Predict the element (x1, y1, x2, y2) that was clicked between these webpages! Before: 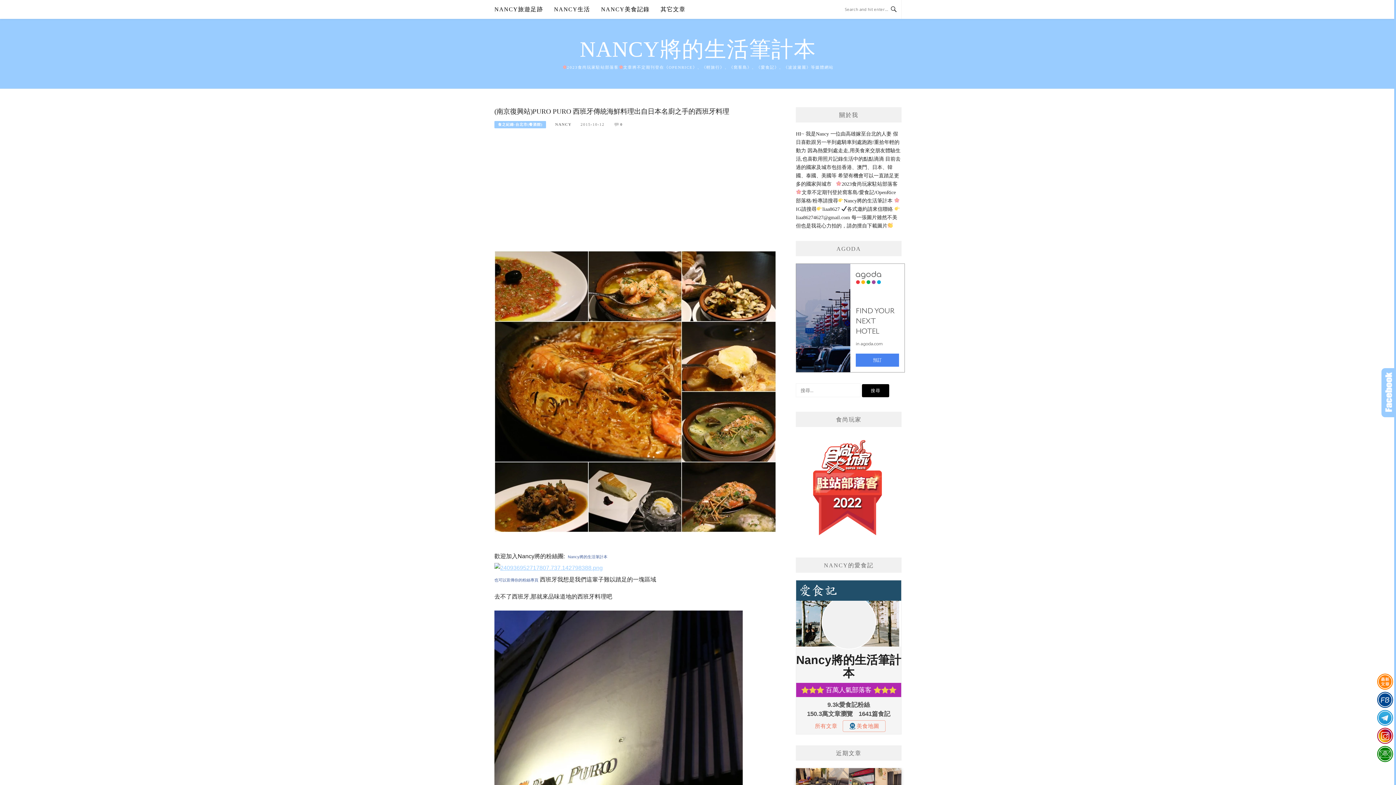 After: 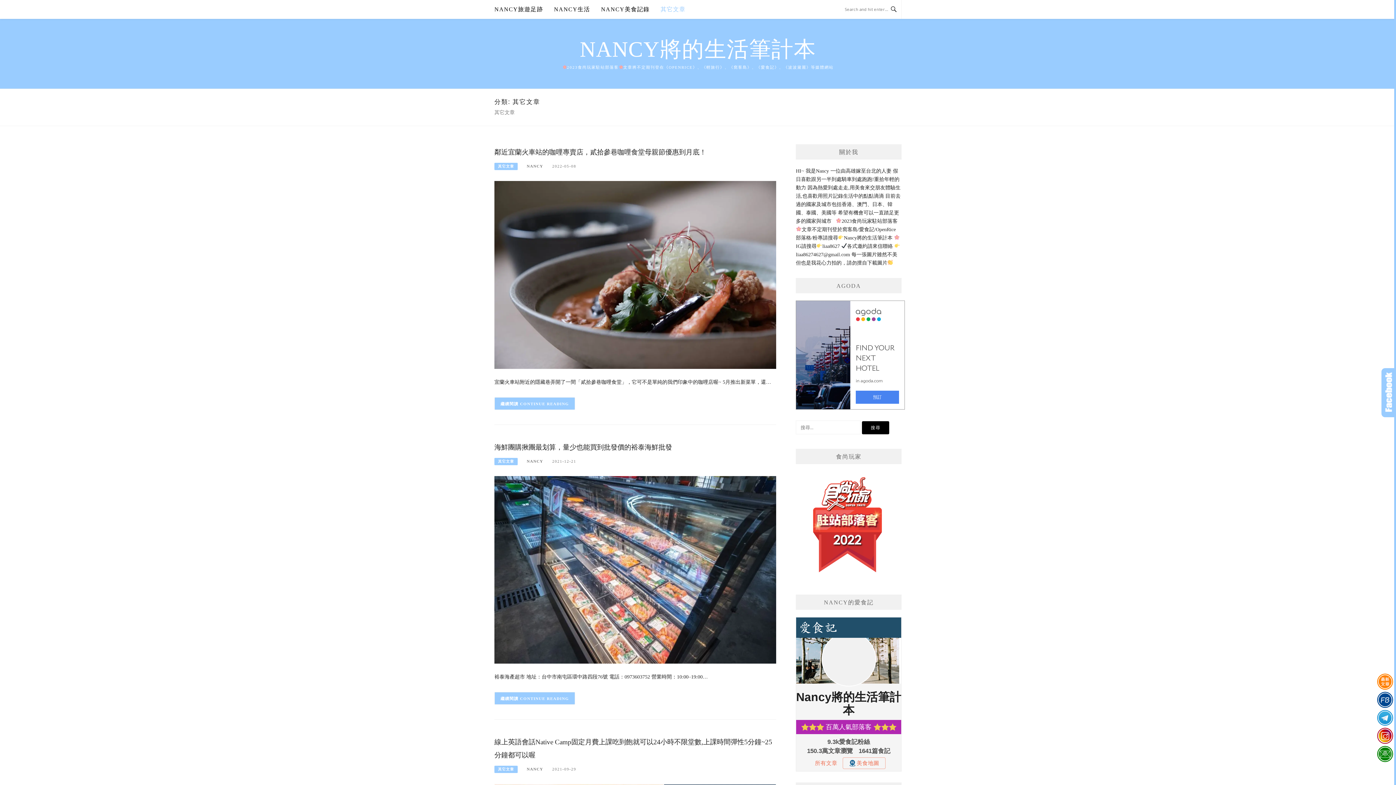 Action: bbox: (660, 0, 685, 18) label: 其它文章